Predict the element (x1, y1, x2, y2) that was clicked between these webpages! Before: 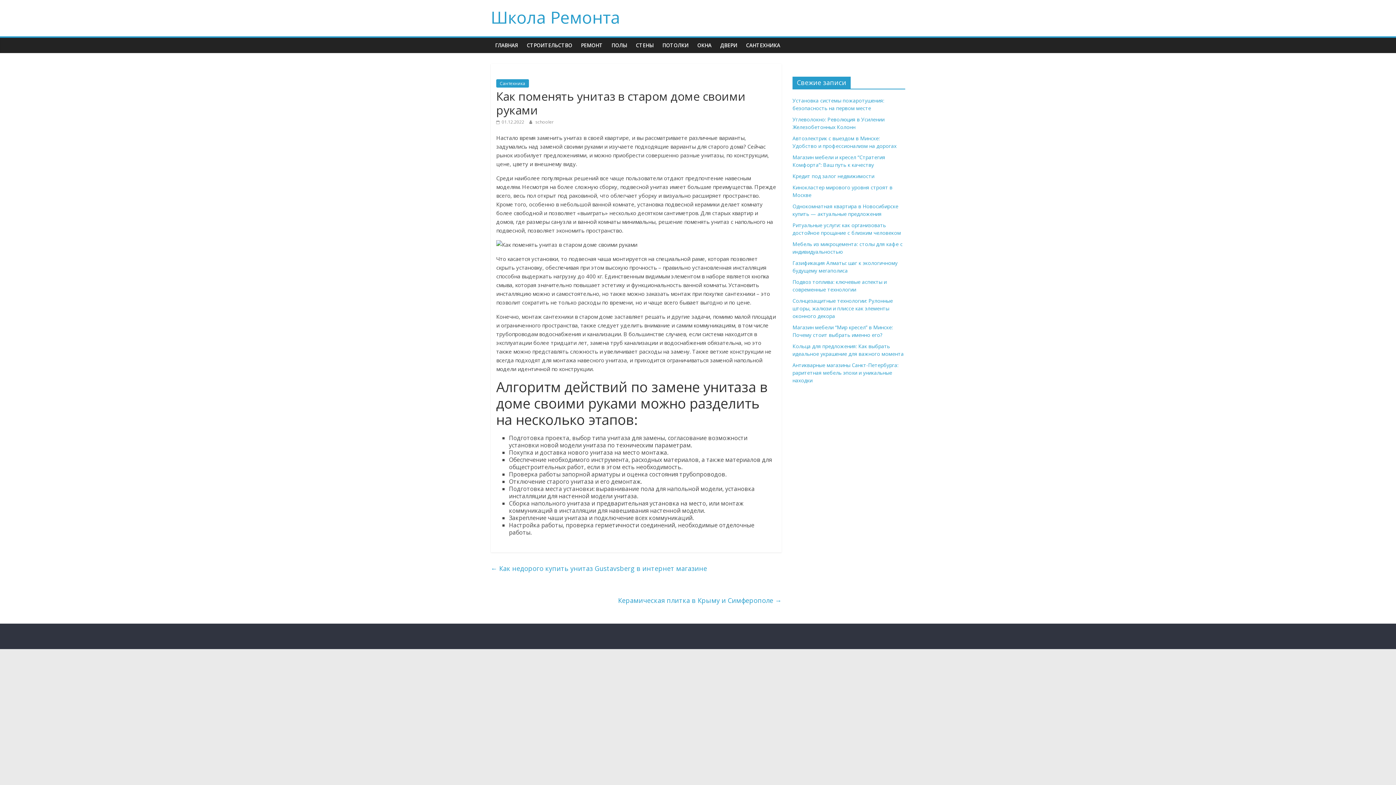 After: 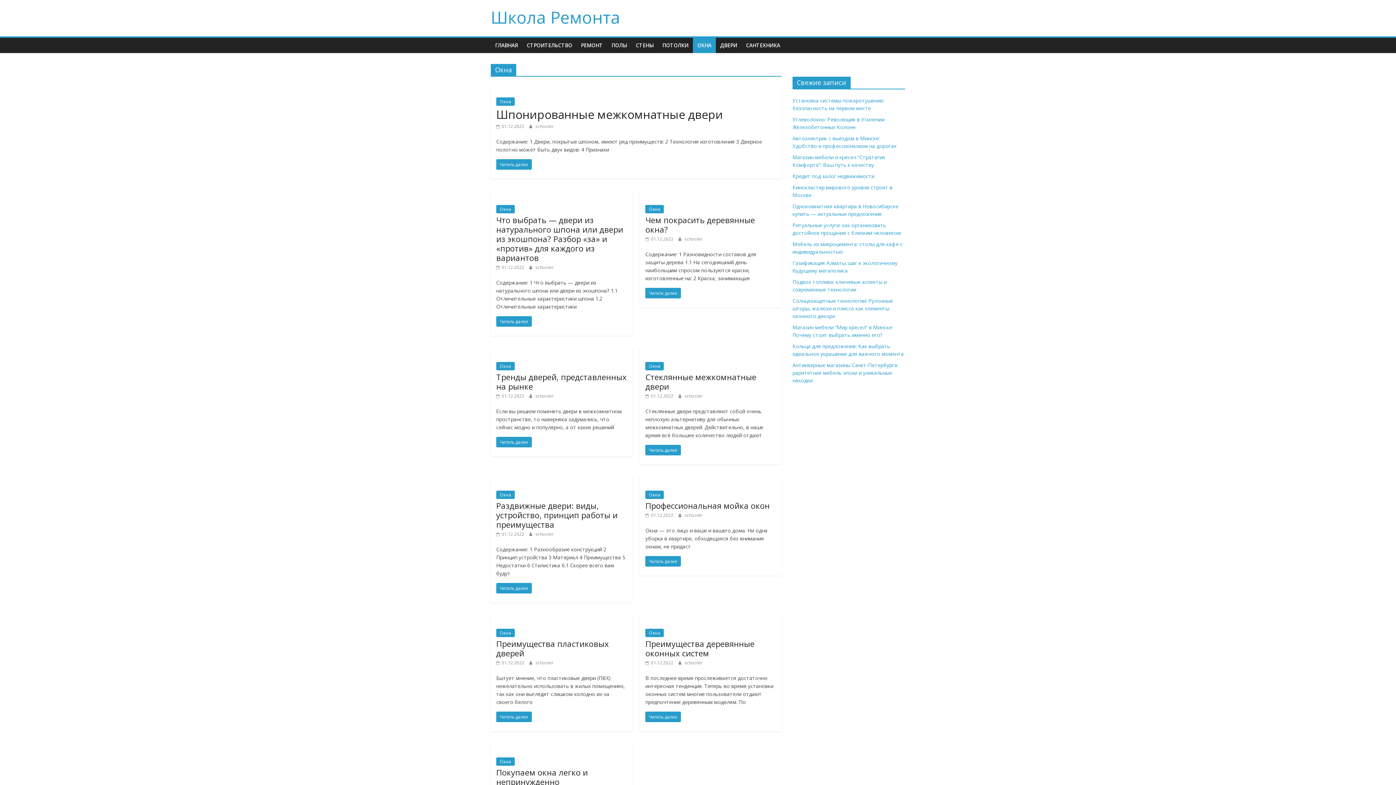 Action: label: ОКНА bbox: (693, 37, 716, 53)